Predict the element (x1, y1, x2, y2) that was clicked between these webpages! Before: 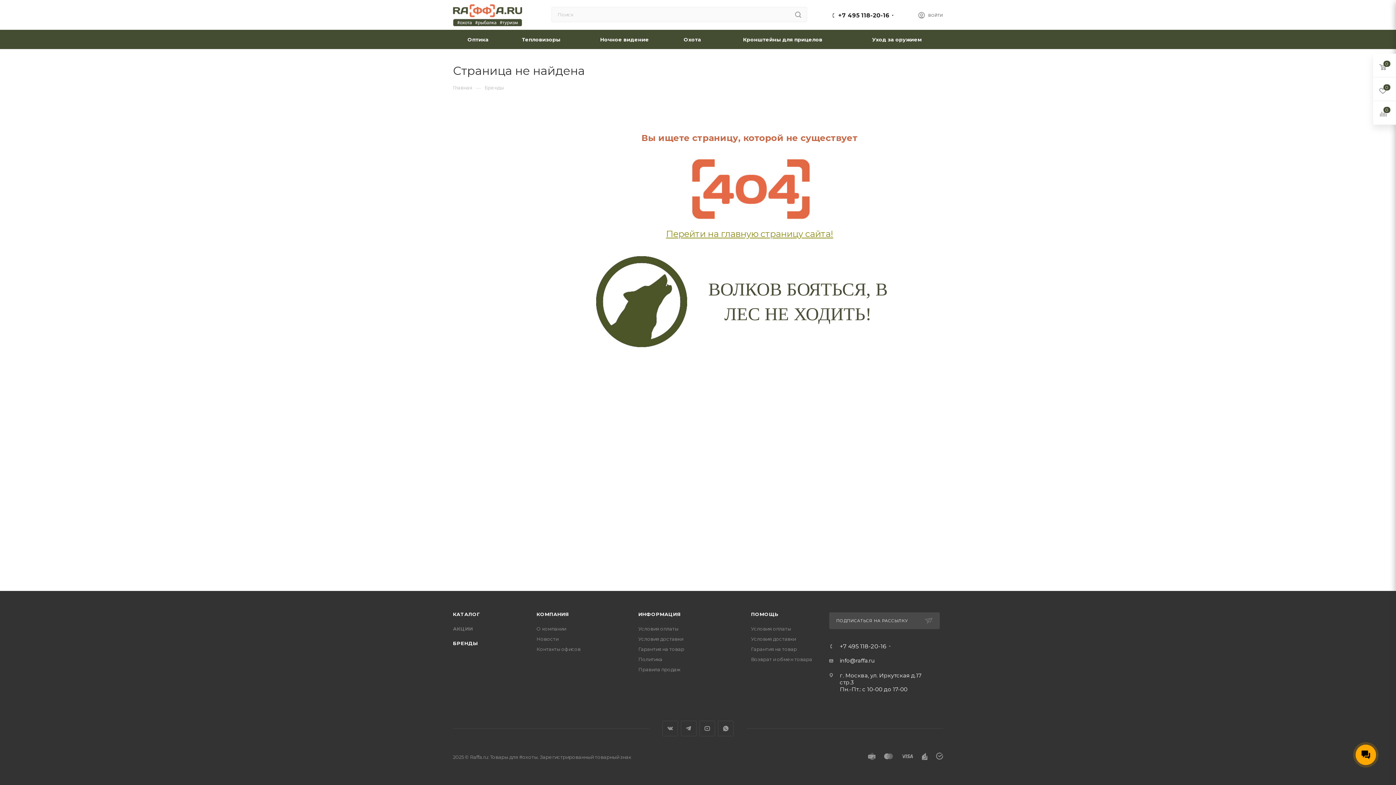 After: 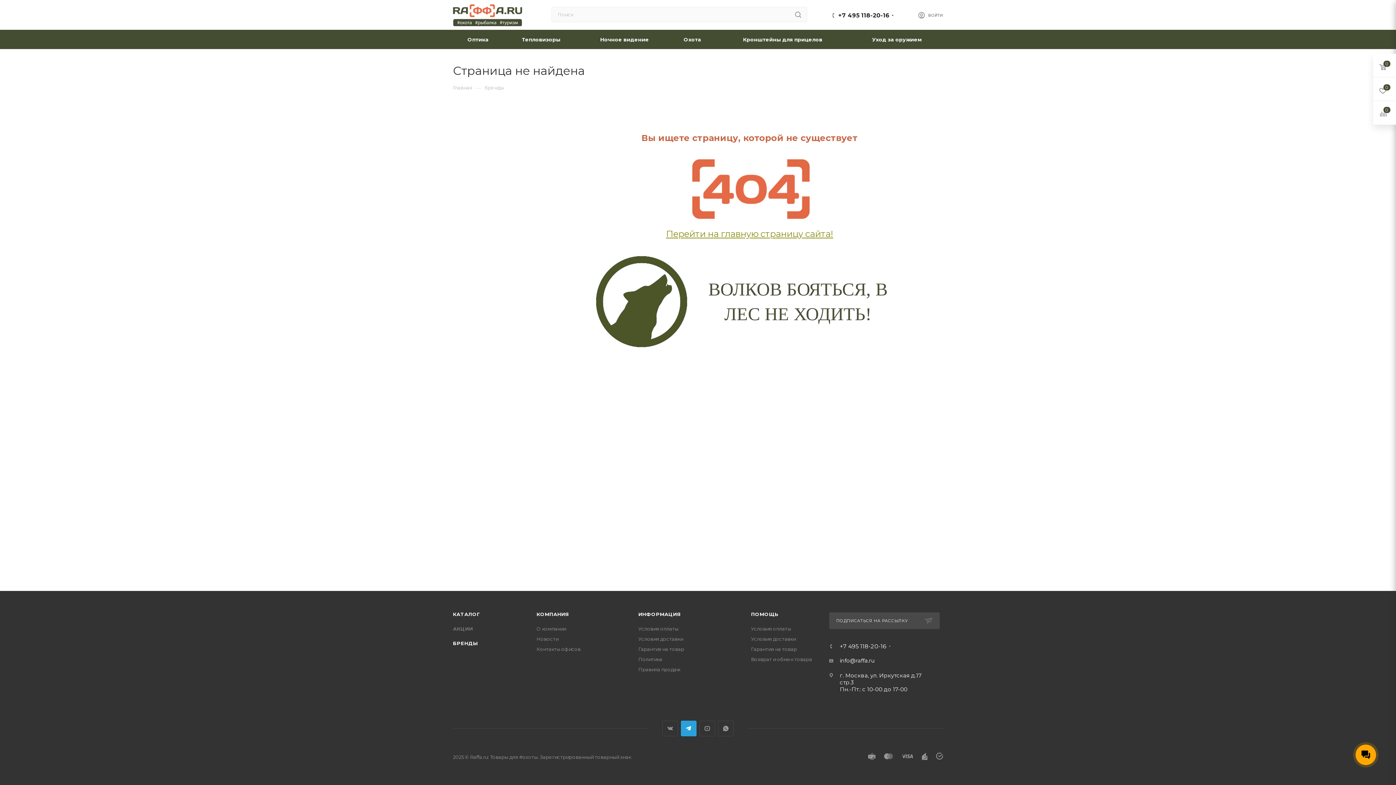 Action: bbox: (681, 721, 696, 736) label: Telegram